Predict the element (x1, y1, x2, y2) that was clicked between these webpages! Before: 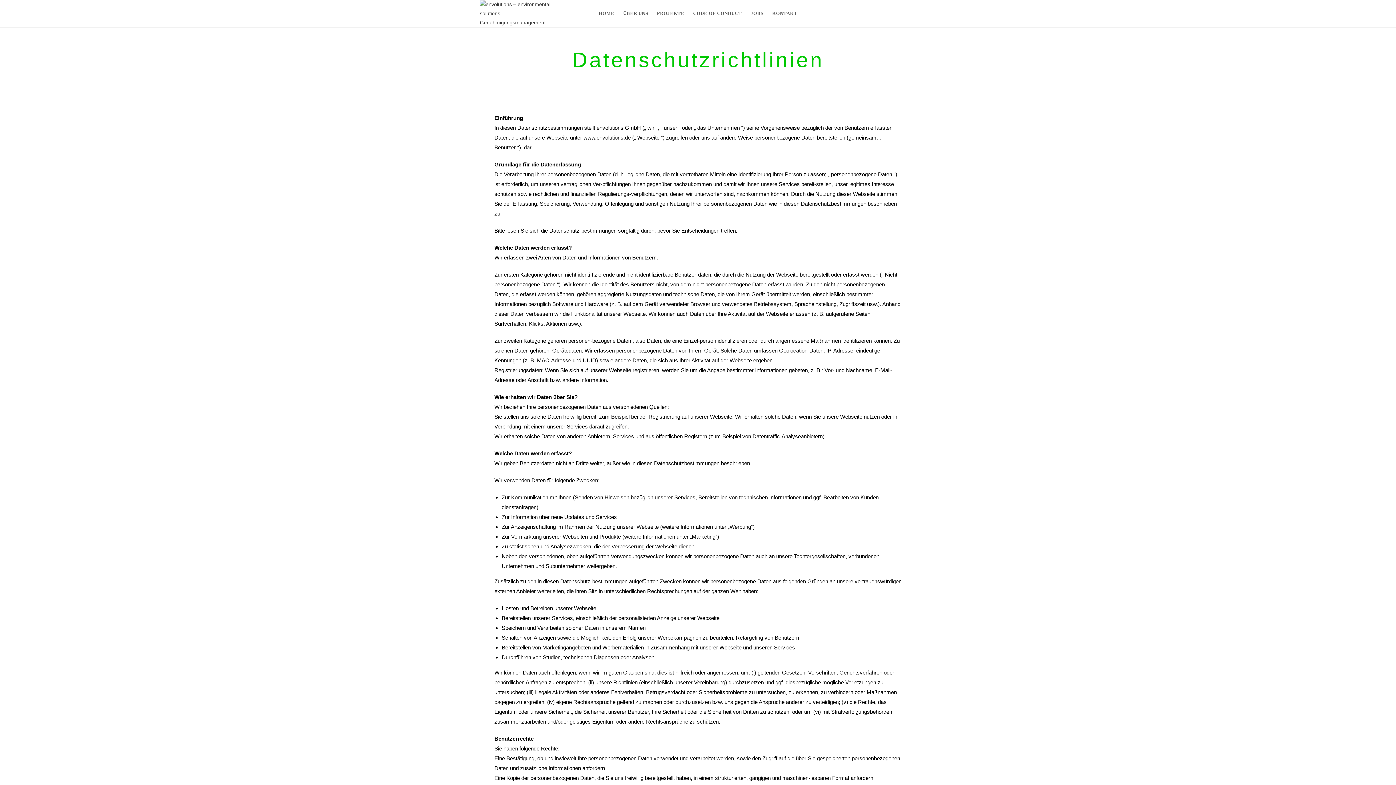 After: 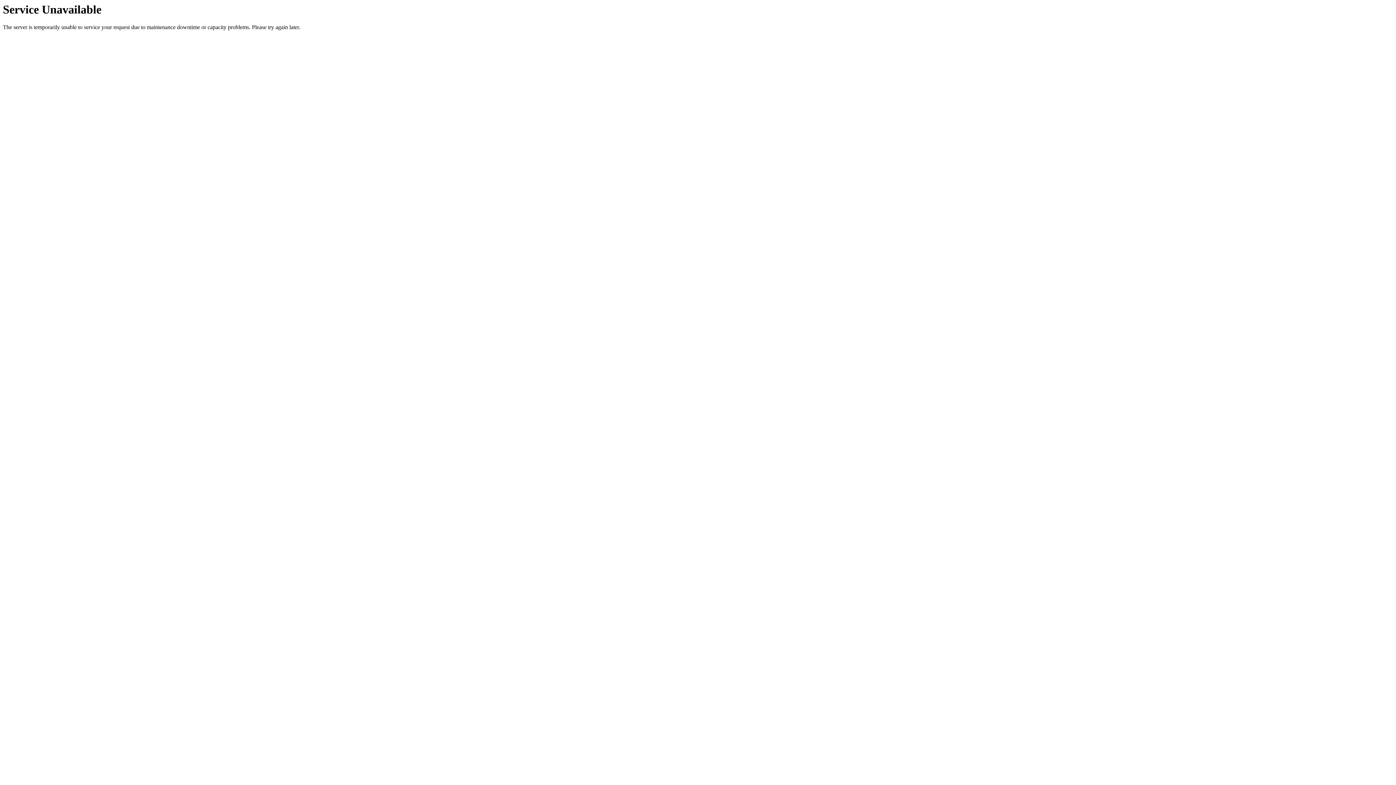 Action: bbox: (594, 0, 618, 26) label: HOME